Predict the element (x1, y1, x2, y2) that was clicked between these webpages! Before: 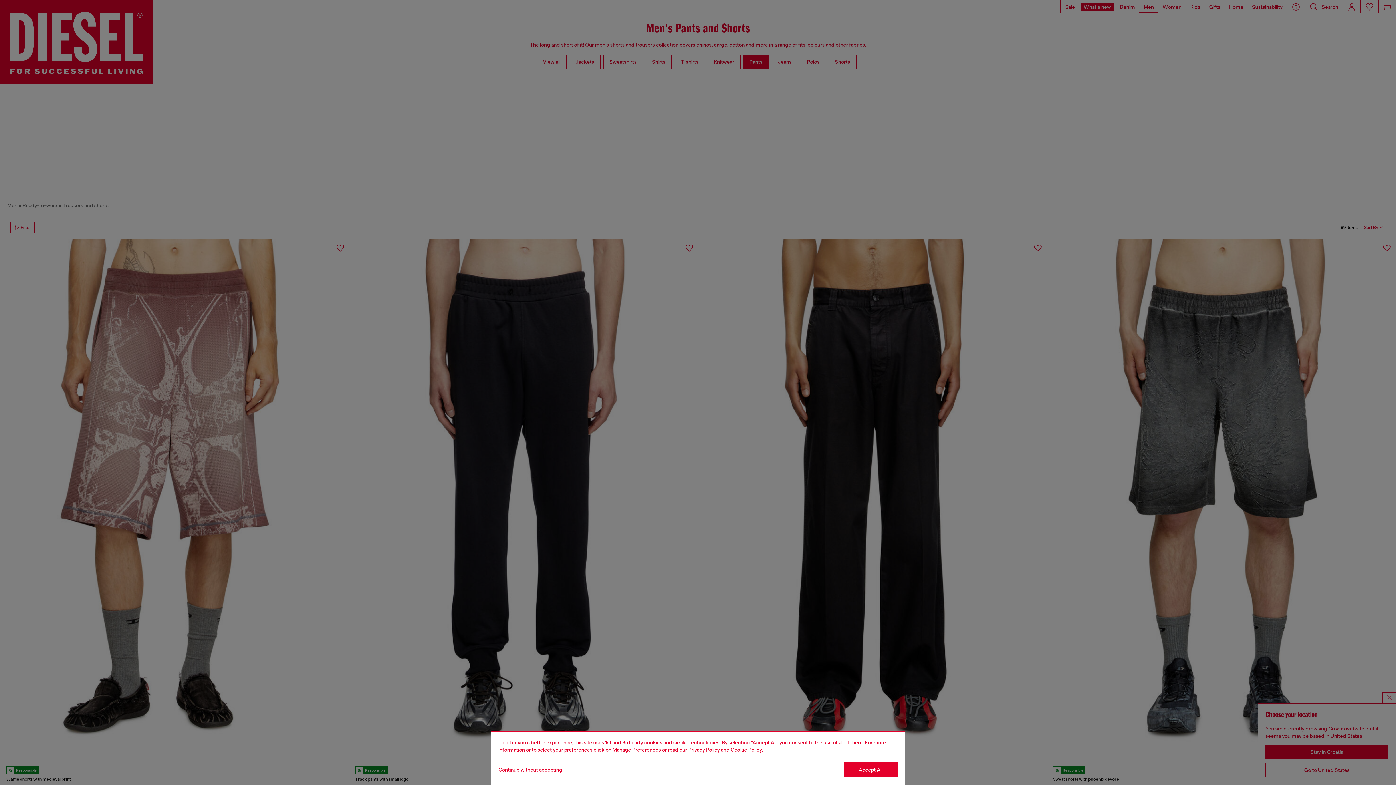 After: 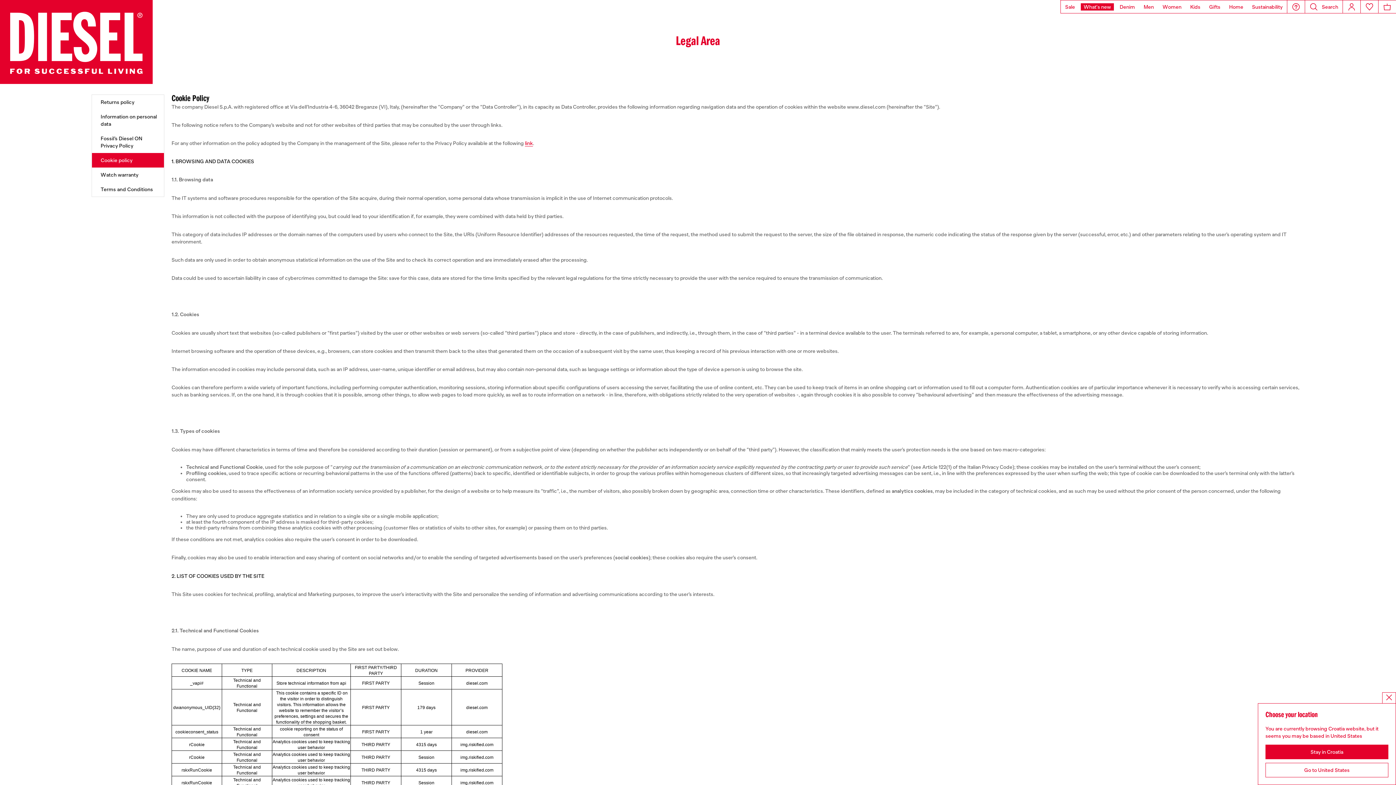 Action: label: Cookie Policy bbox: (730, 747, 762, 753)